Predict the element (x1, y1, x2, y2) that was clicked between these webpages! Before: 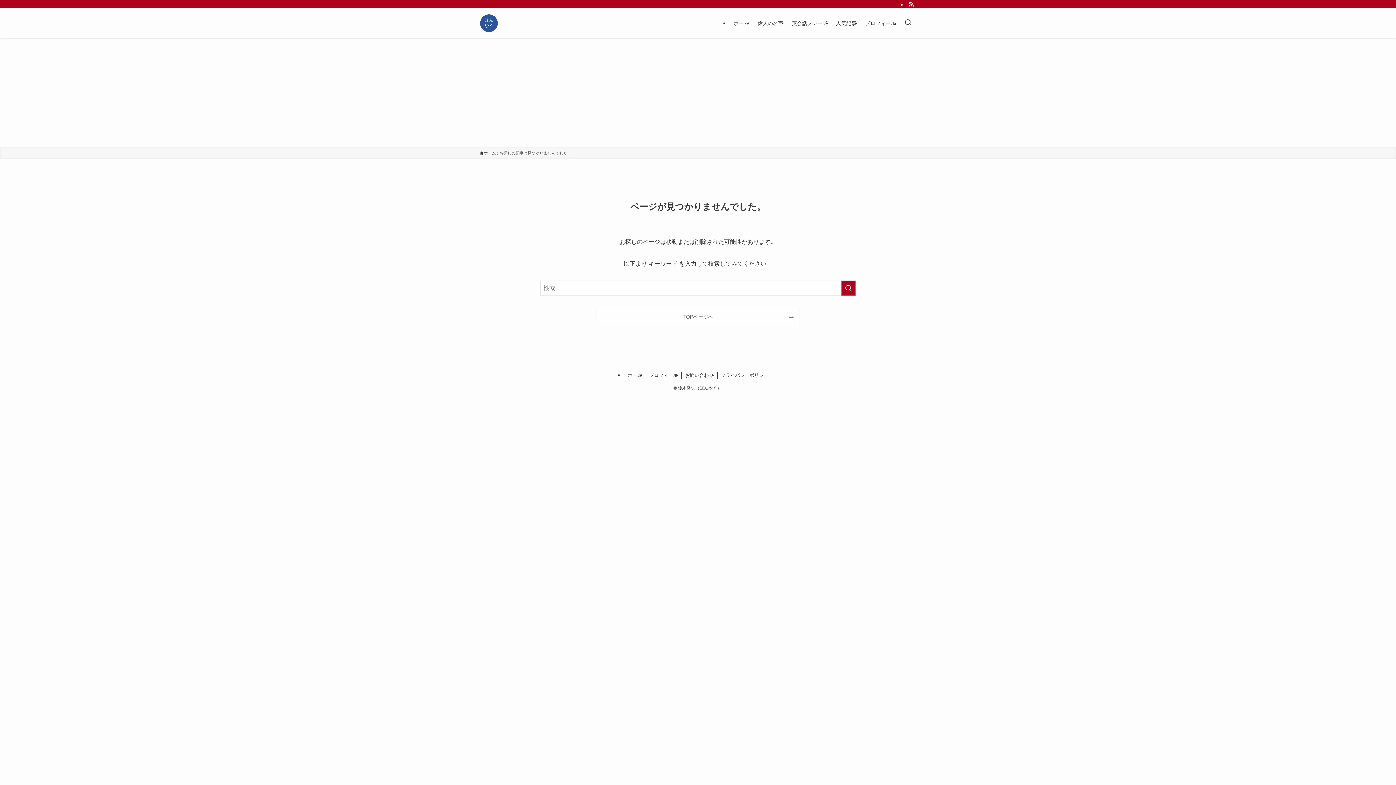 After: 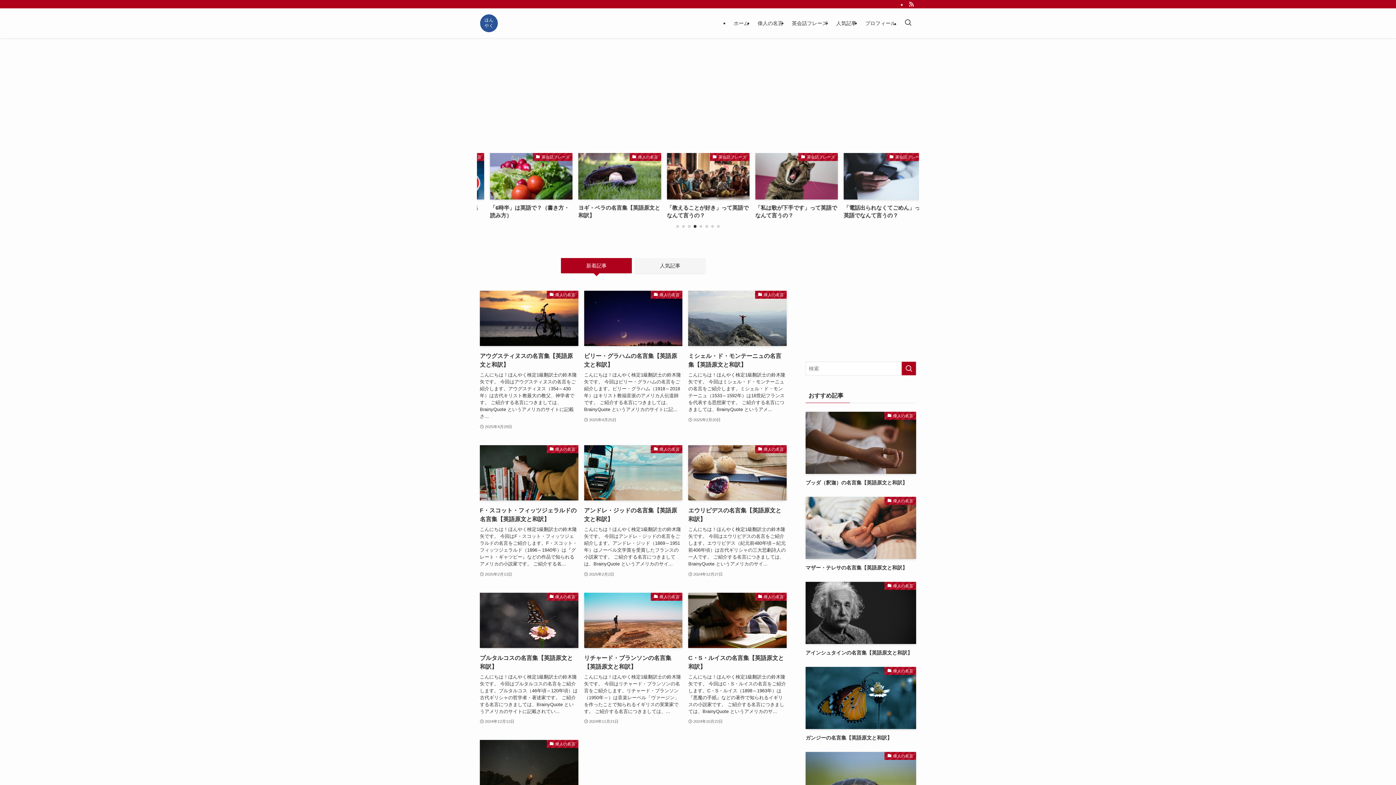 Action: label: ホーム bbox: (729, 8, 753, 38)